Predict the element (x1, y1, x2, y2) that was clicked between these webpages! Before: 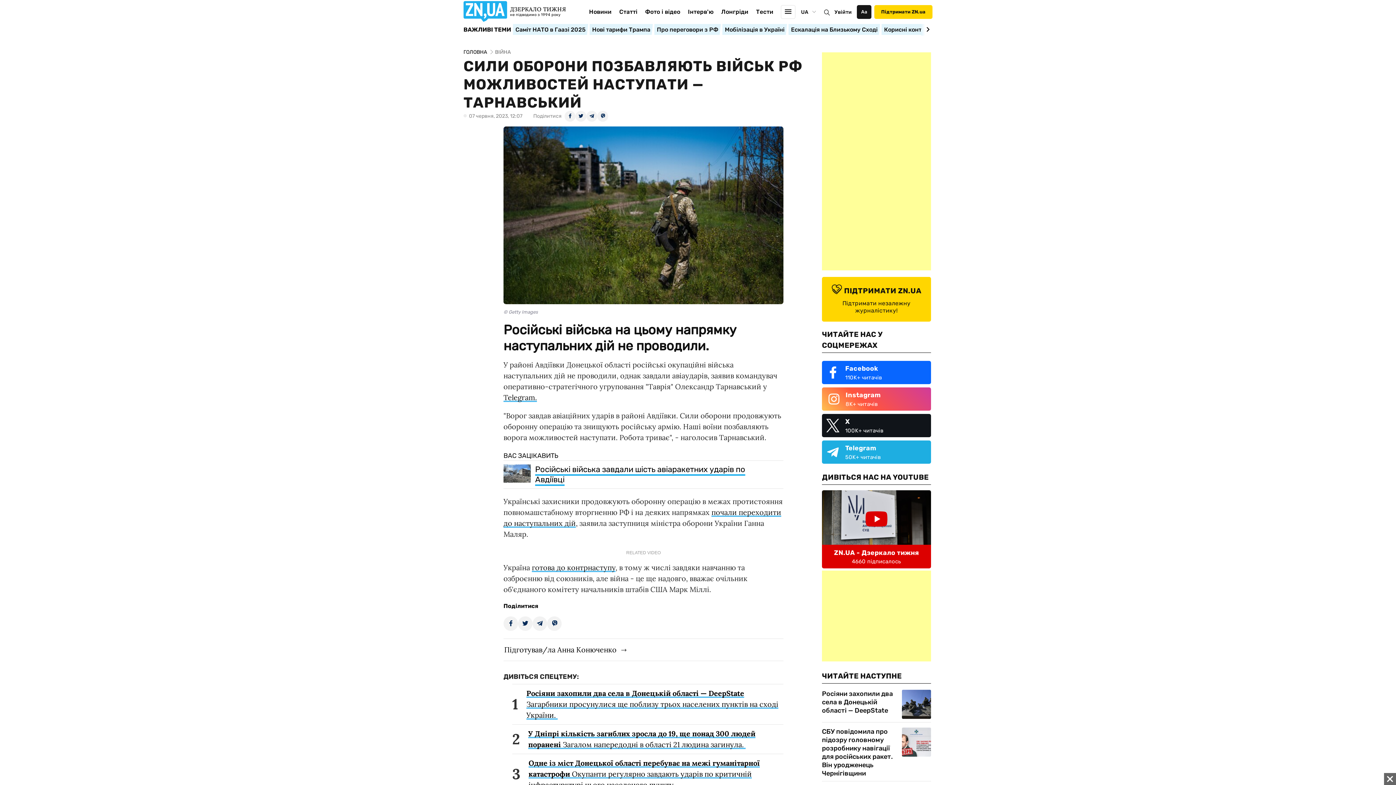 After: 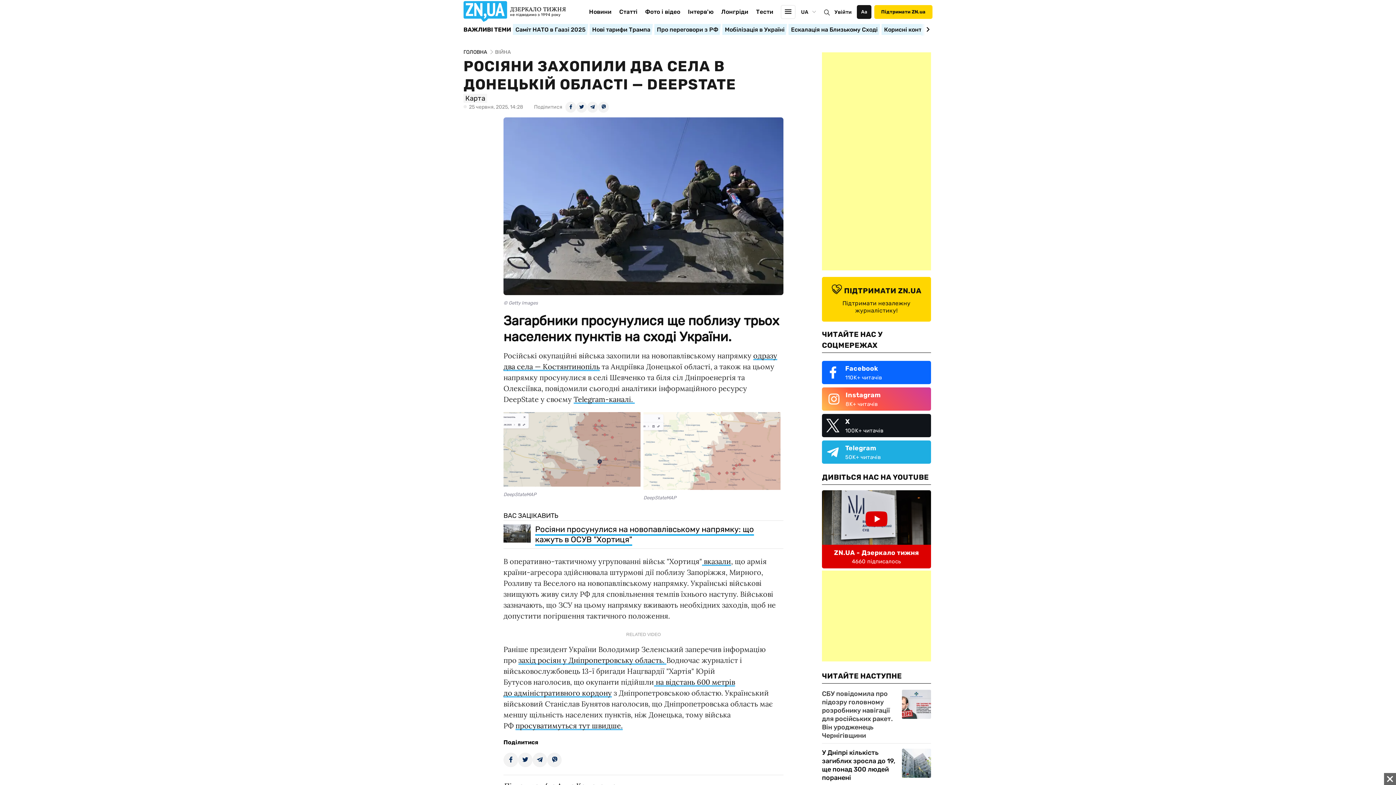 Action: label: Росіяни захопили два села в Донецькій області — DeepState bbox: (822, 690, 902, 719)